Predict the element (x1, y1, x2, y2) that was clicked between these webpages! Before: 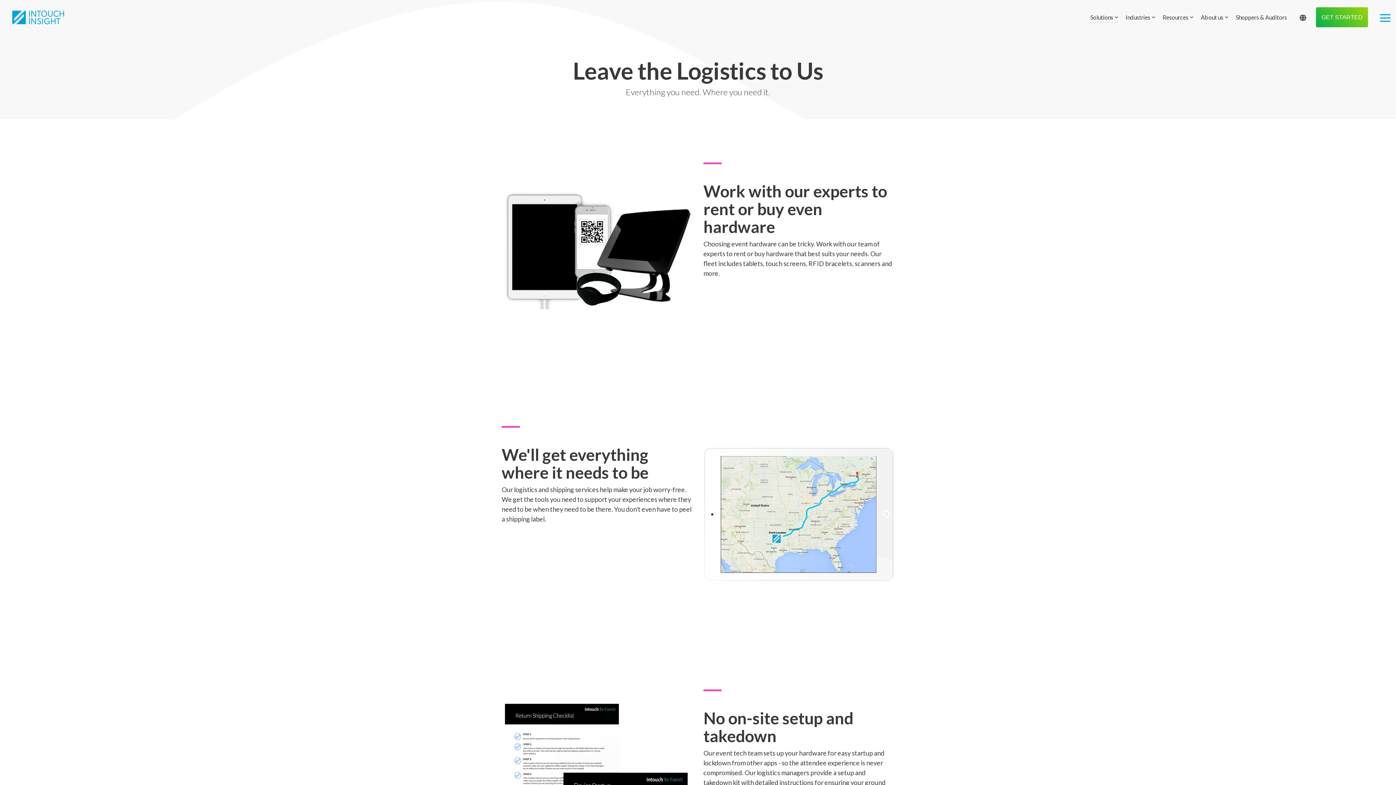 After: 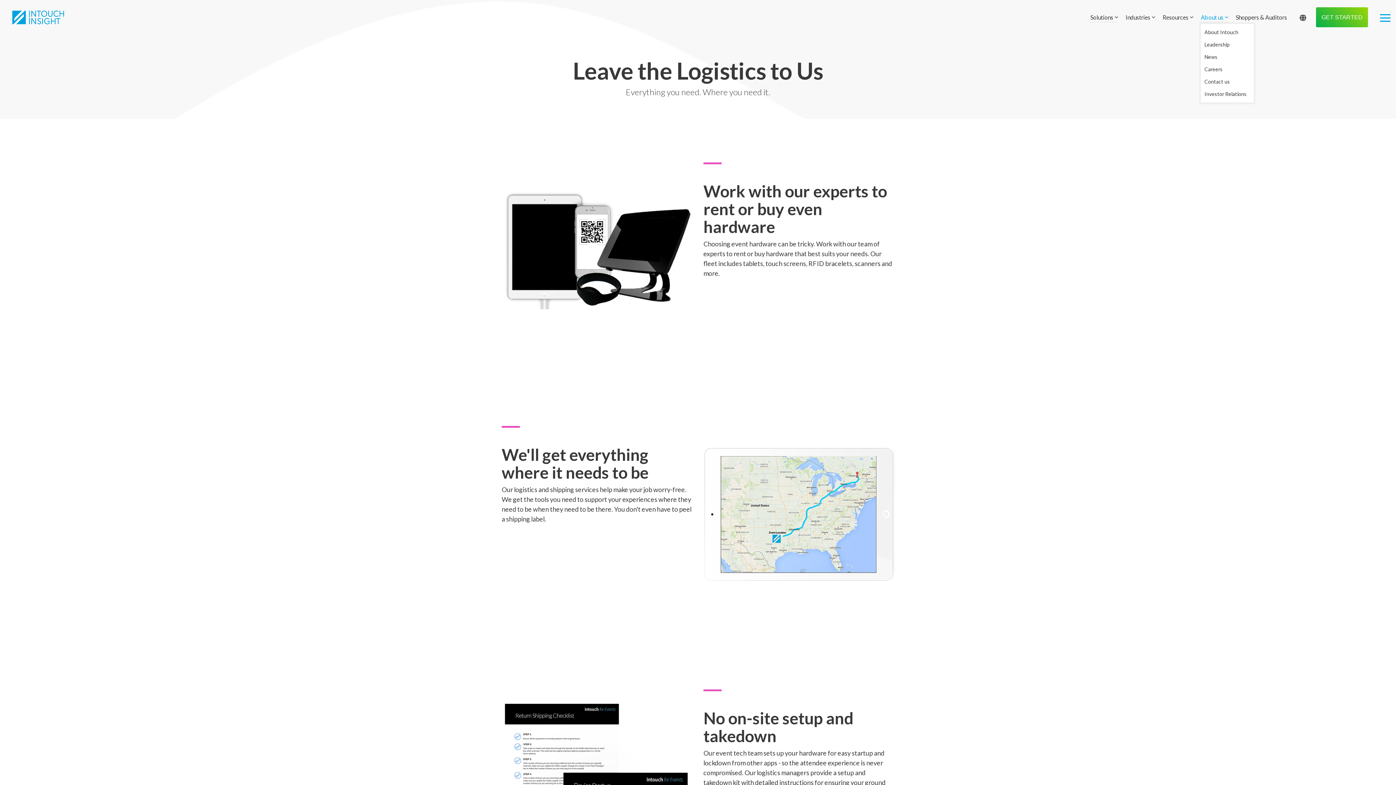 Action: bbox: (1201, 10, 1228, 24) label: About us